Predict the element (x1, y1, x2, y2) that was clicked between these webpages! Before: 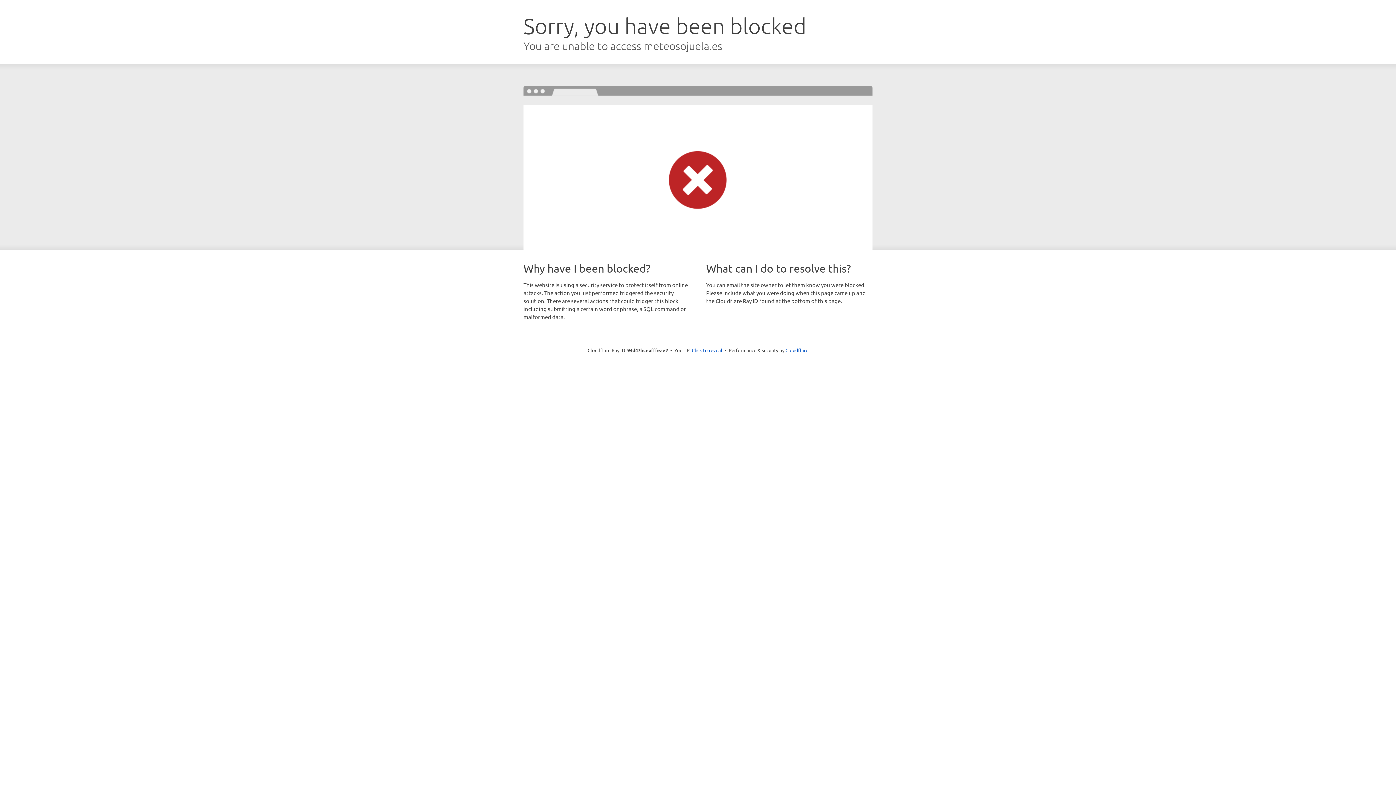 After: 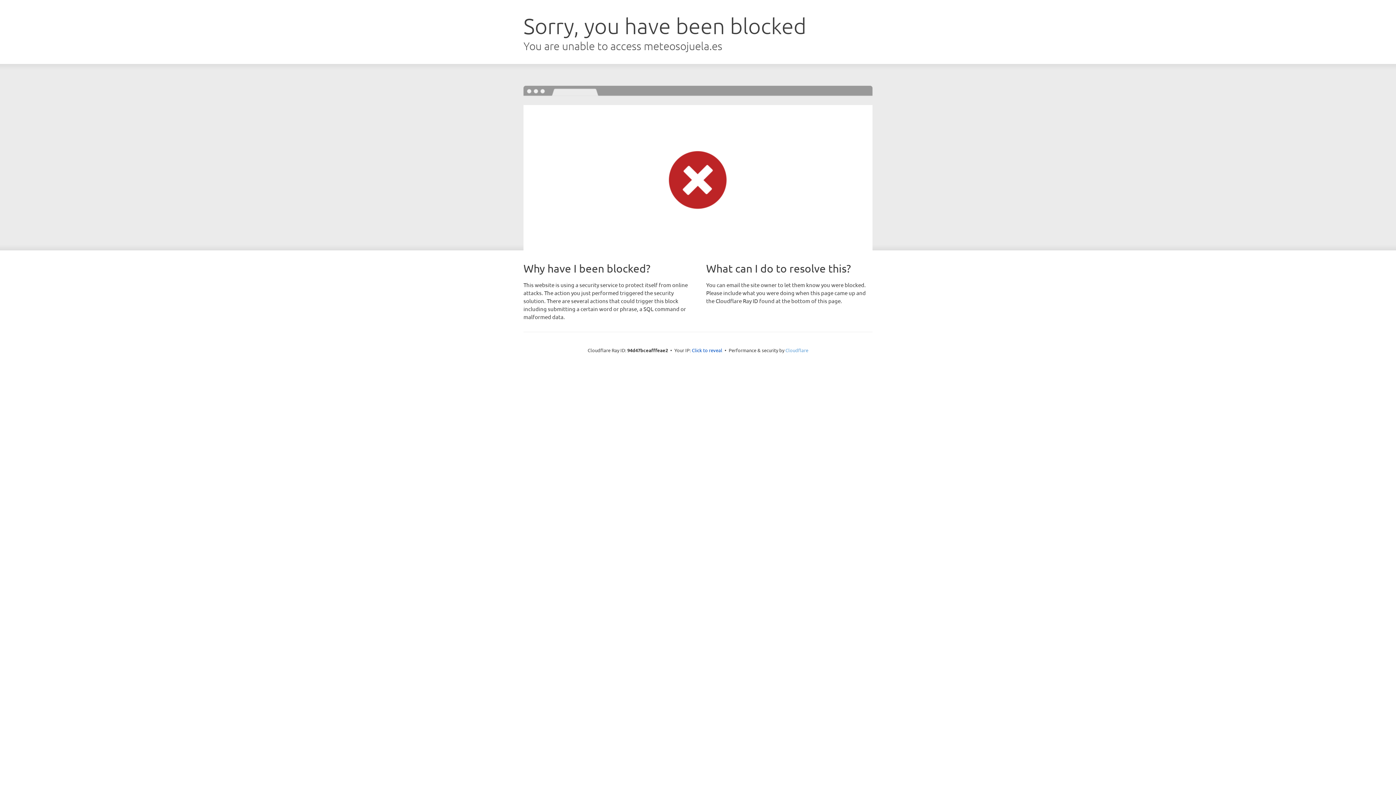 Action: label: Cloudflare bbox: (785, 347, 808, 353)